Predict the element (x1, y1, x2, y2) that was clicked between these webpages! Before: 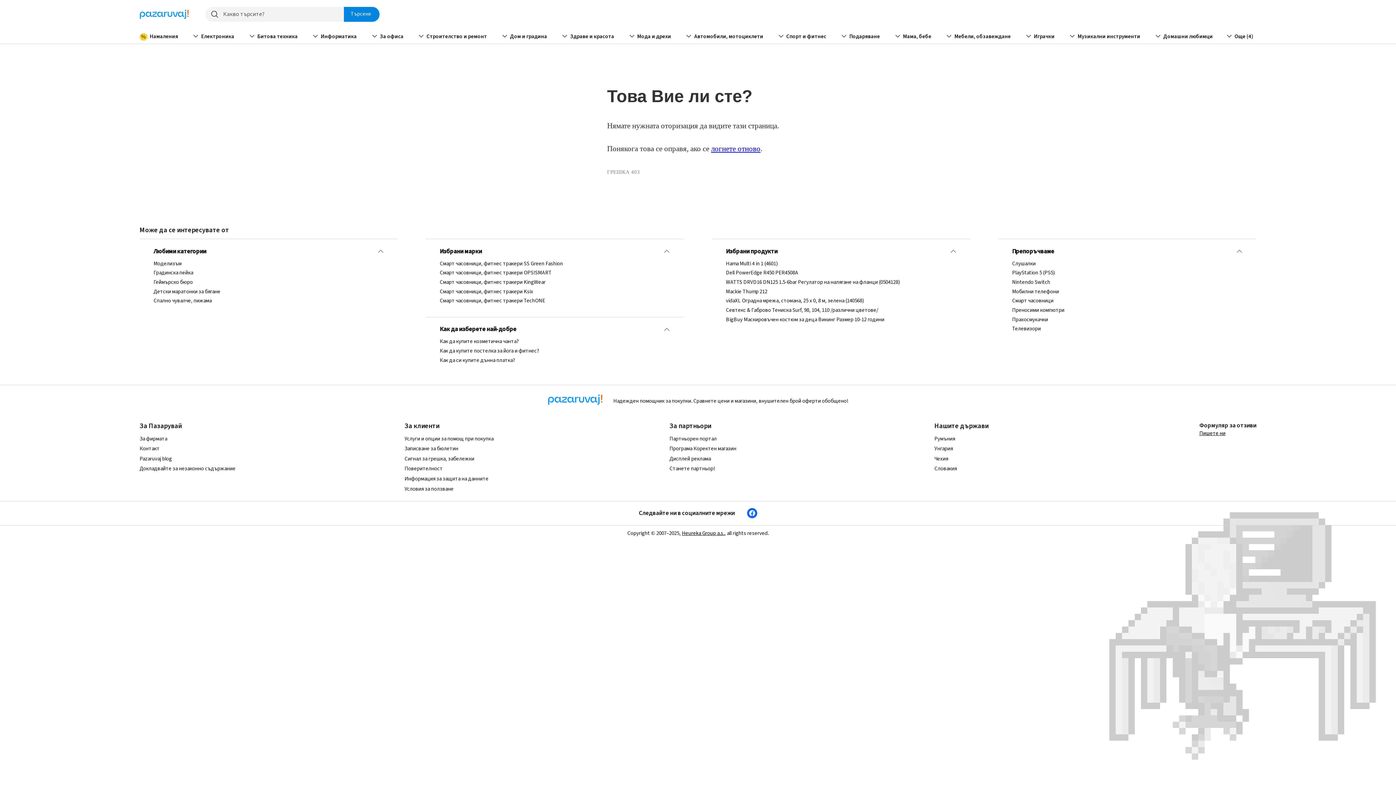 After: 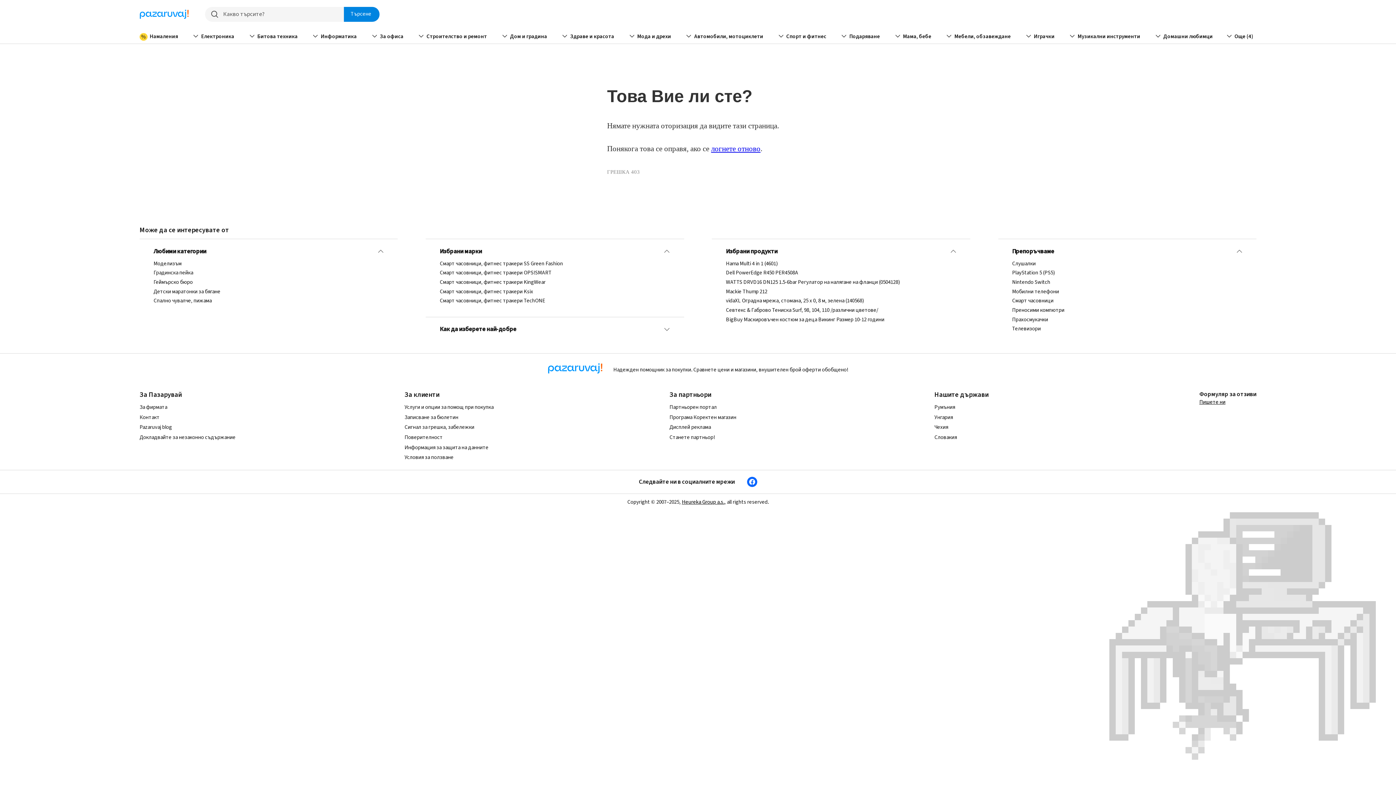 Action: bbox: (439, 325, 670, 333) label: Как да изберете най-добре